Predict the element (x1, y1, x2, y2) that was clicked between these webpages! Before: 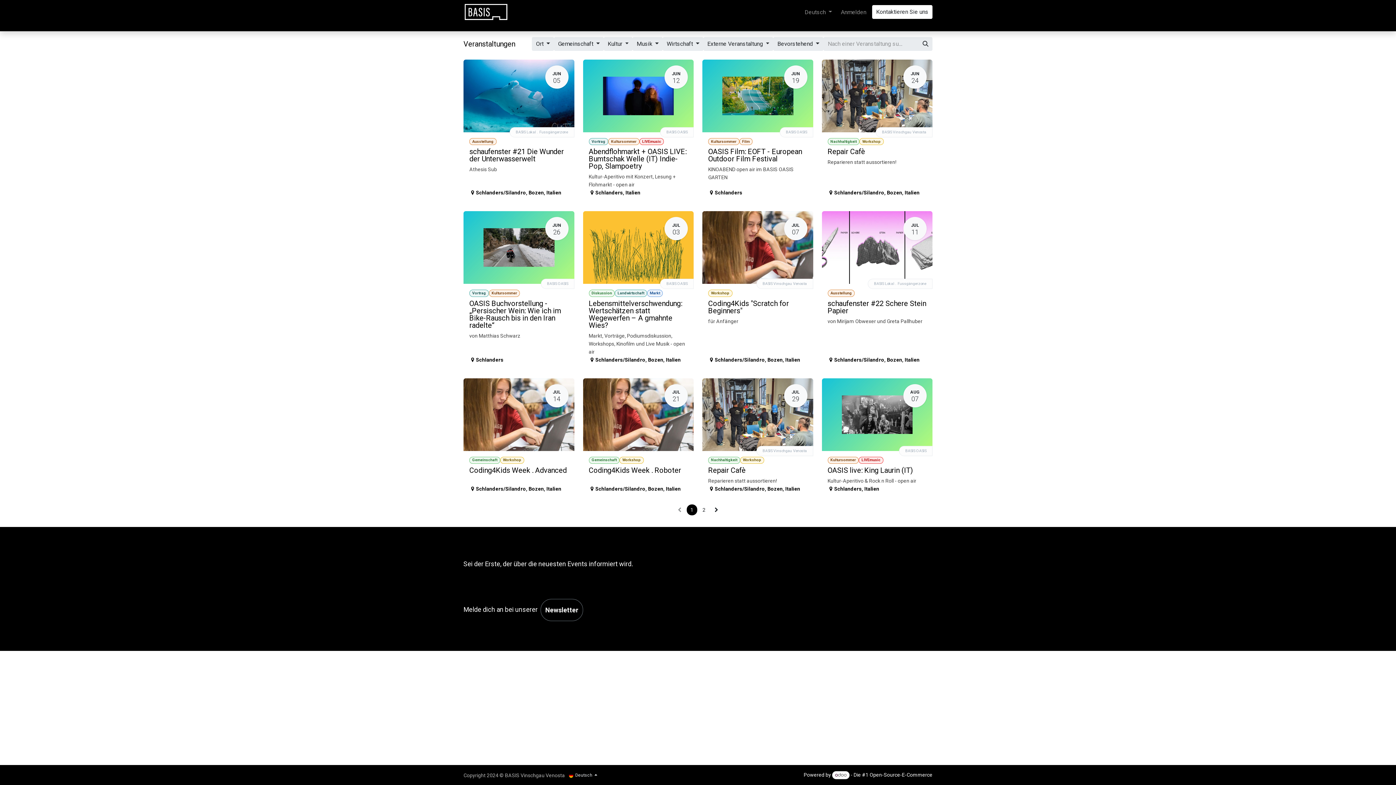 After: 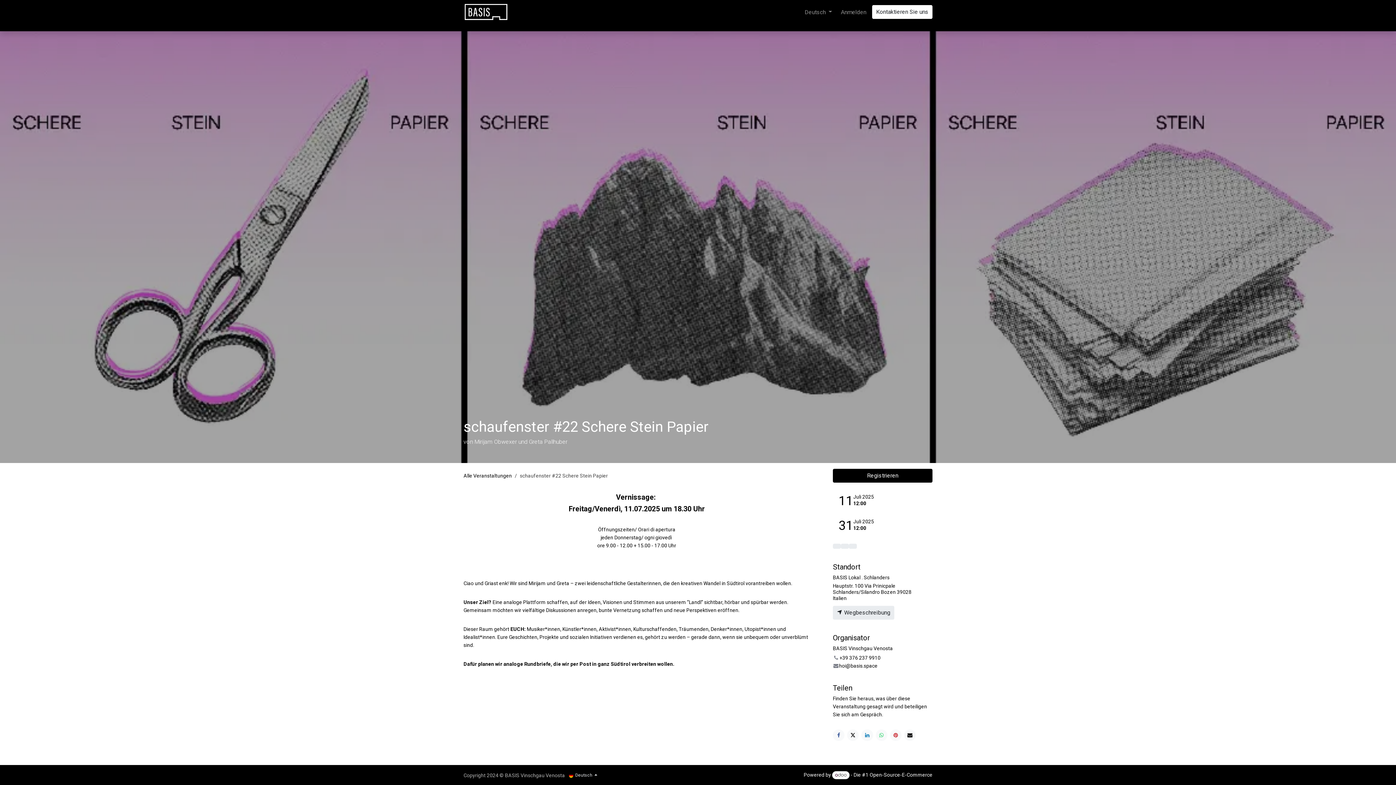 Action: bbox: (822, 211, 932, 369) label: JUL
11
Ausstellung
schaufenster #22 Schere Stein Papier
von Mirijam Obwexer und Greta Pallhuber
BASIS Lokal . Fussgängerzone
Schlanders/Silandro, Bozen, Italien